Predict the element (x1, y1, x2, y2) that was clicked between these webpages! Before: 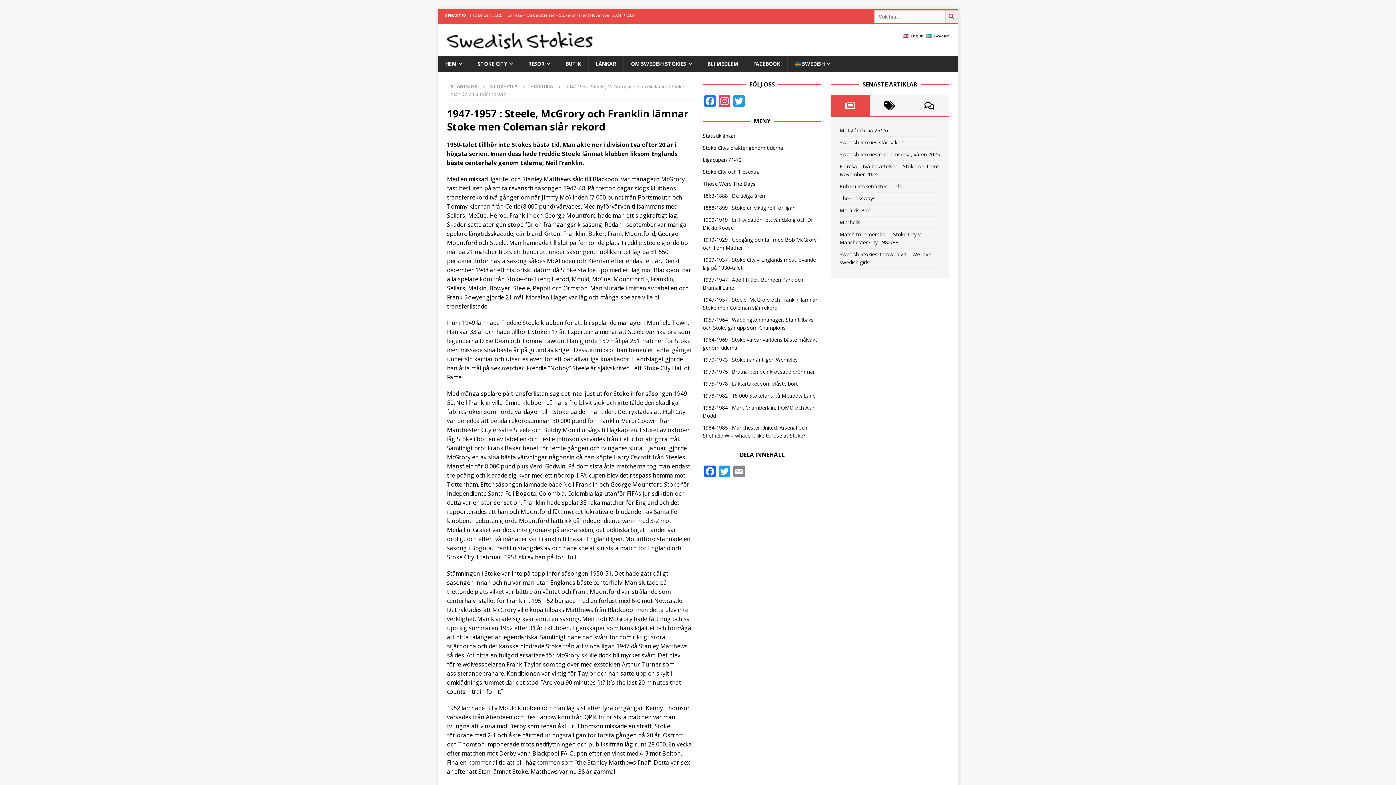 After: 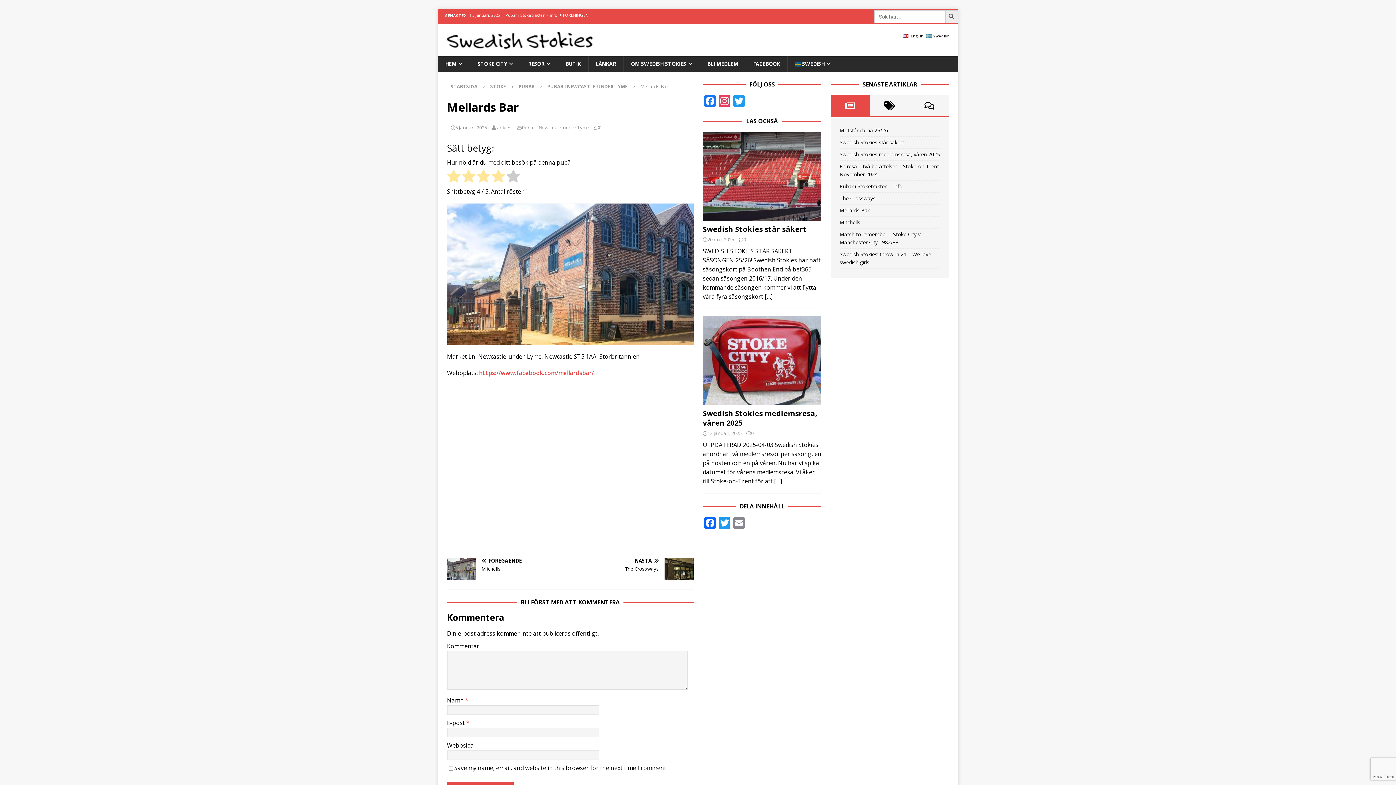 Action: label: Mellards Bar bbox: (839, 206, 869, 213)